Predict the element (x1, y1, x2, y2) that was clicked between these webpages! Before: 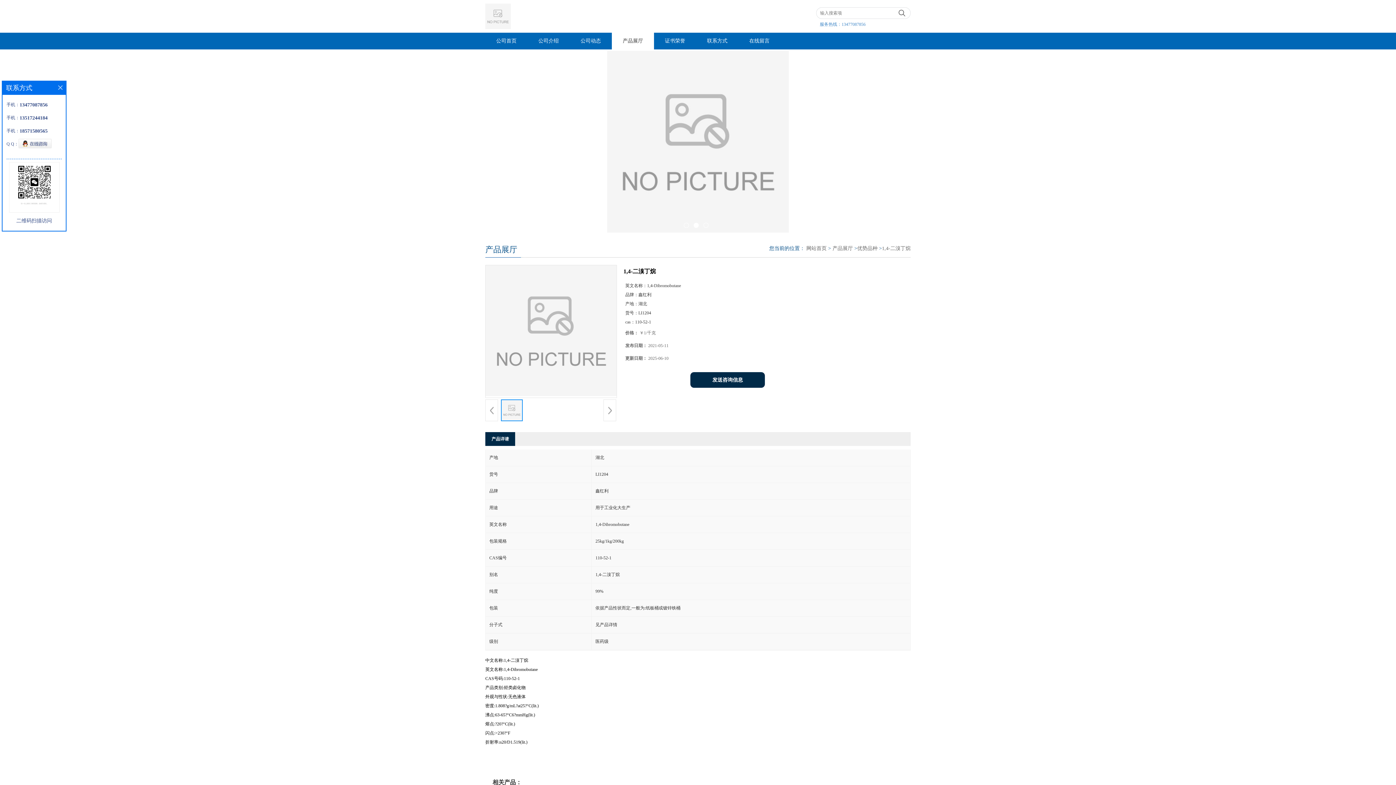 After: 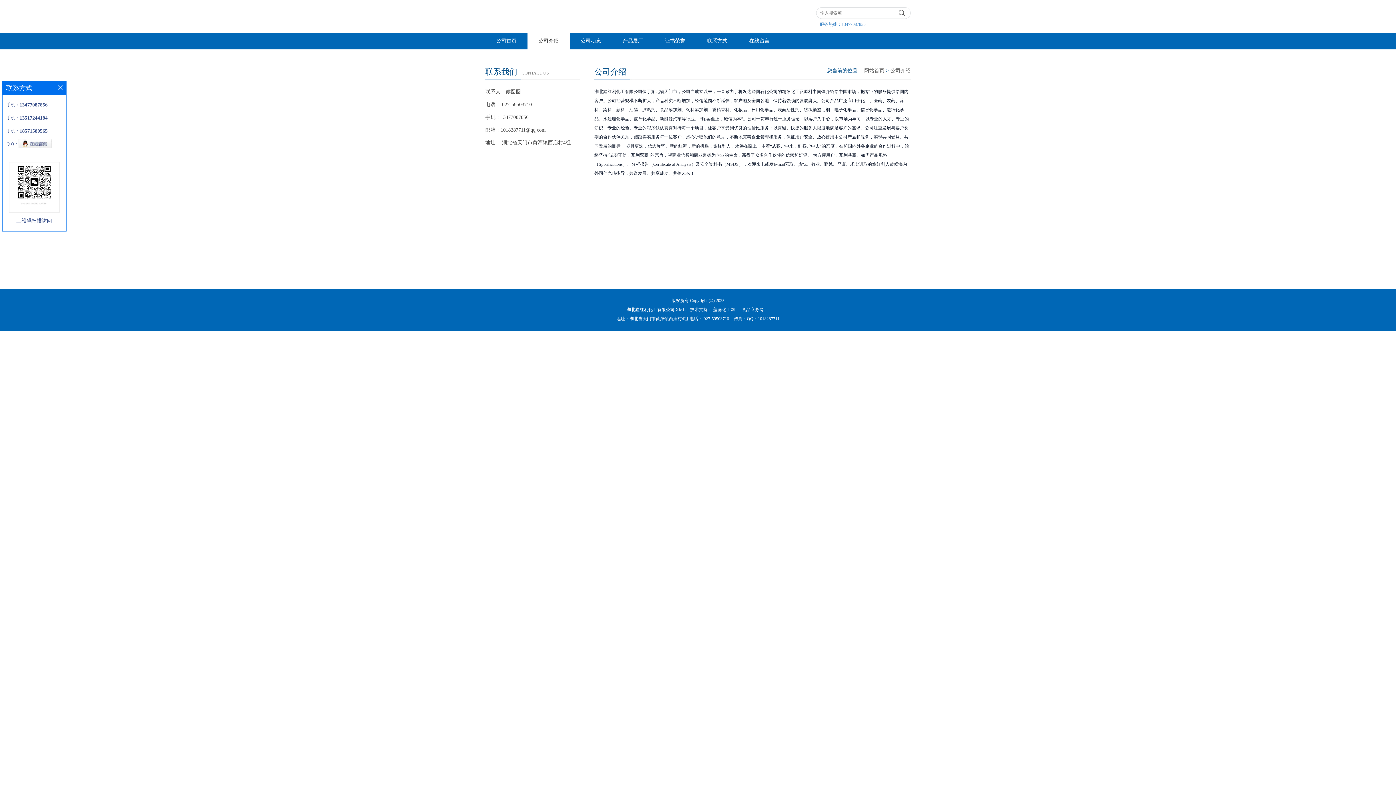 Action: label: 公司介绍 bbox: (527, 32, 569, 49)